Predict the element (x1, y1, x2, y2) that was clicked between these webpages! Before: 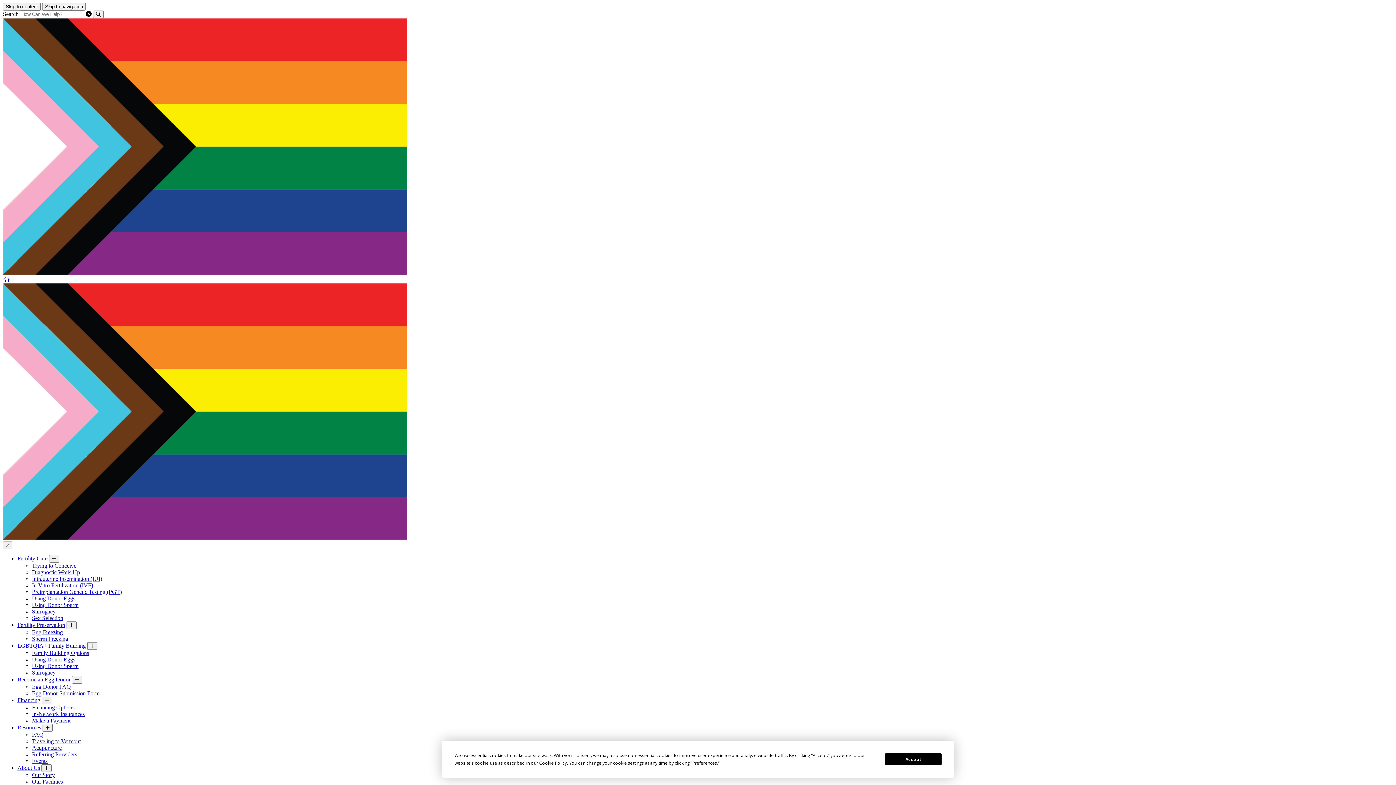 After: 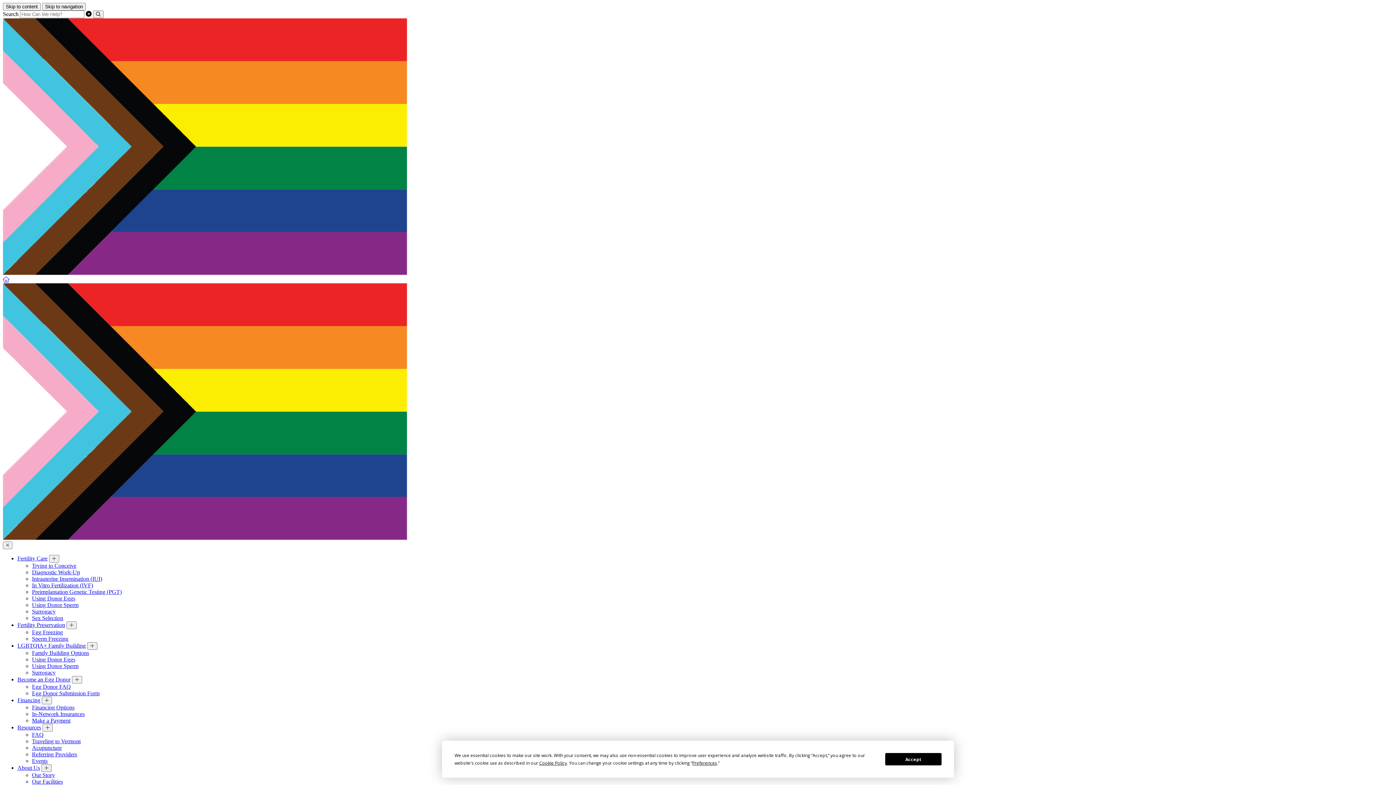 Action: bbox: (17, 555, 47, 561) label: Fertility Care